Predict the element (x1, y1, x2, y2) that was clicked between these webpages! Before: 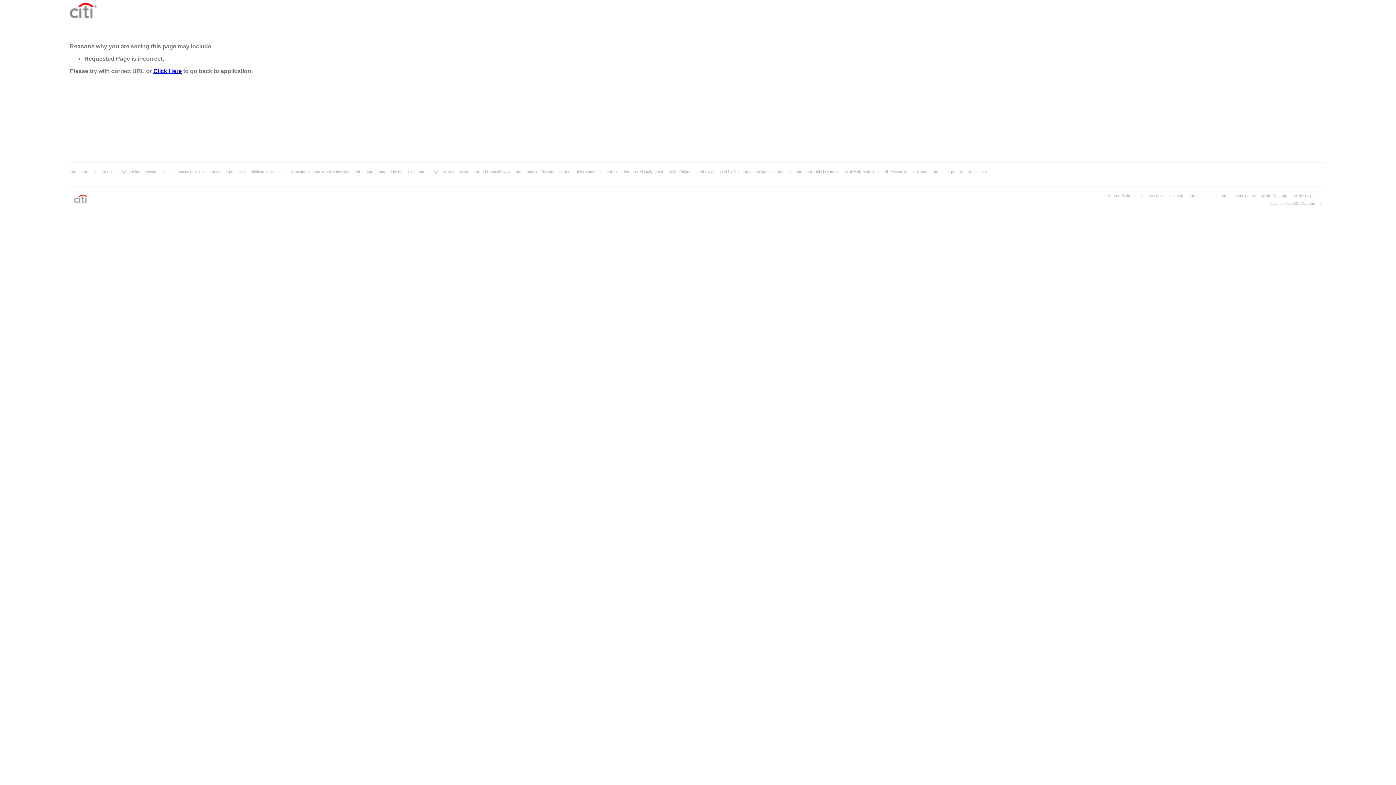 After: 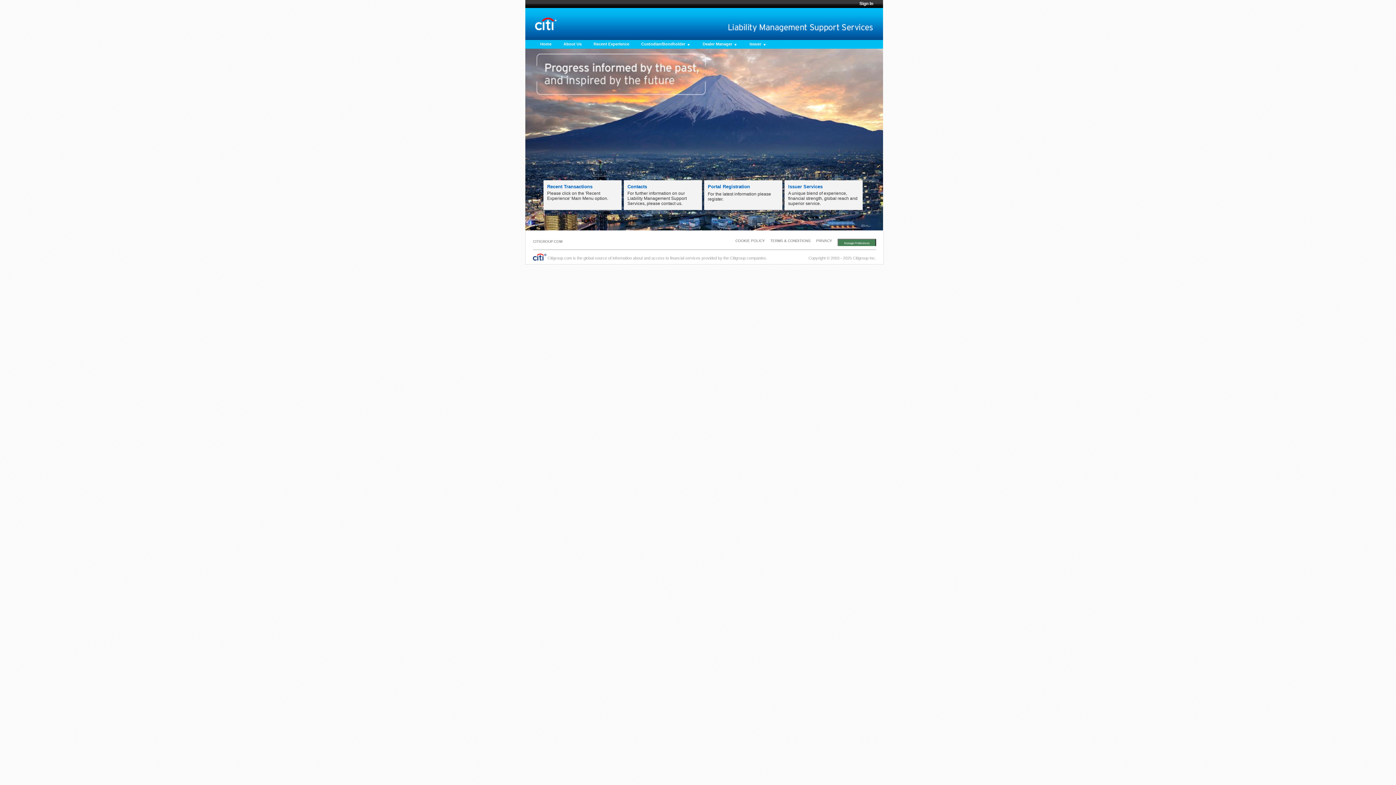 Action: bbox: (153, 68, 181, 74) label: Click Here